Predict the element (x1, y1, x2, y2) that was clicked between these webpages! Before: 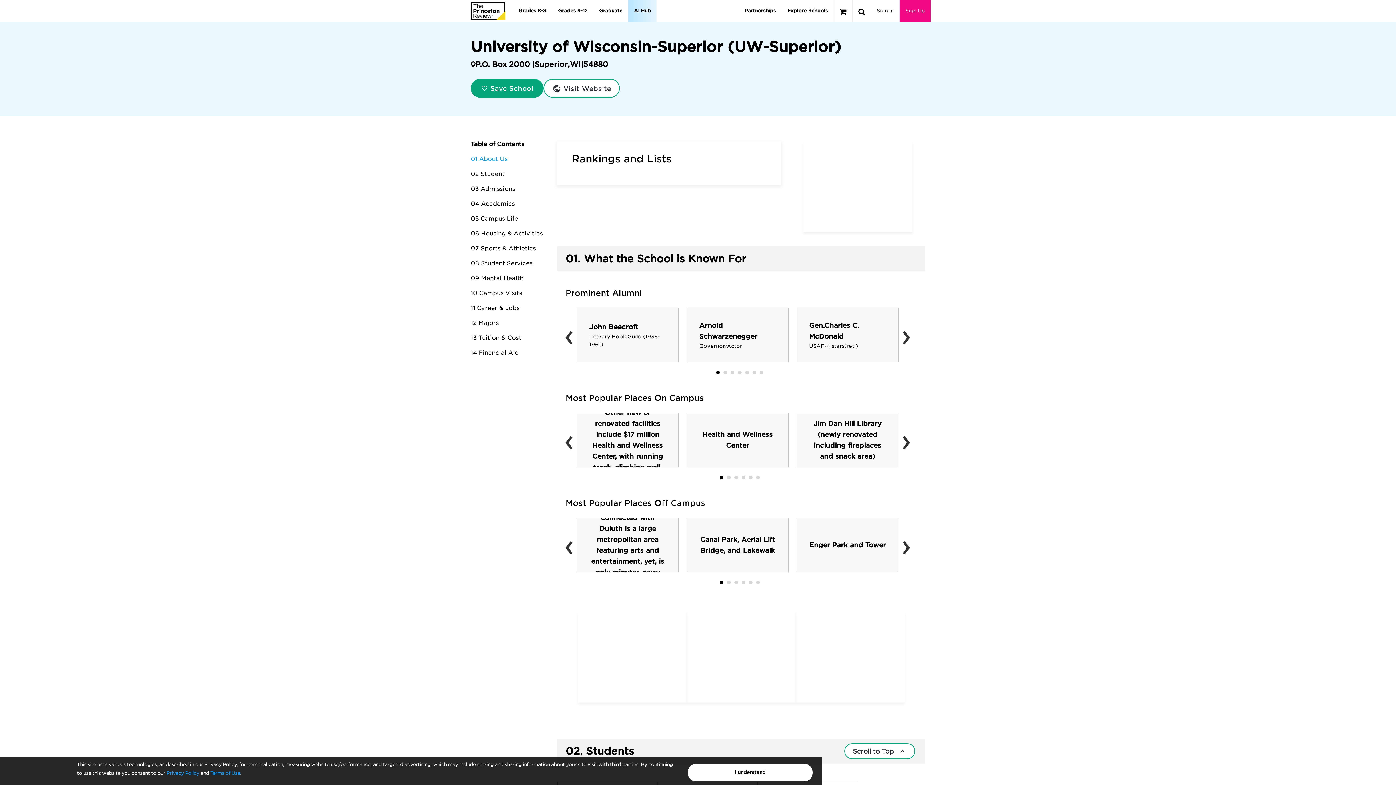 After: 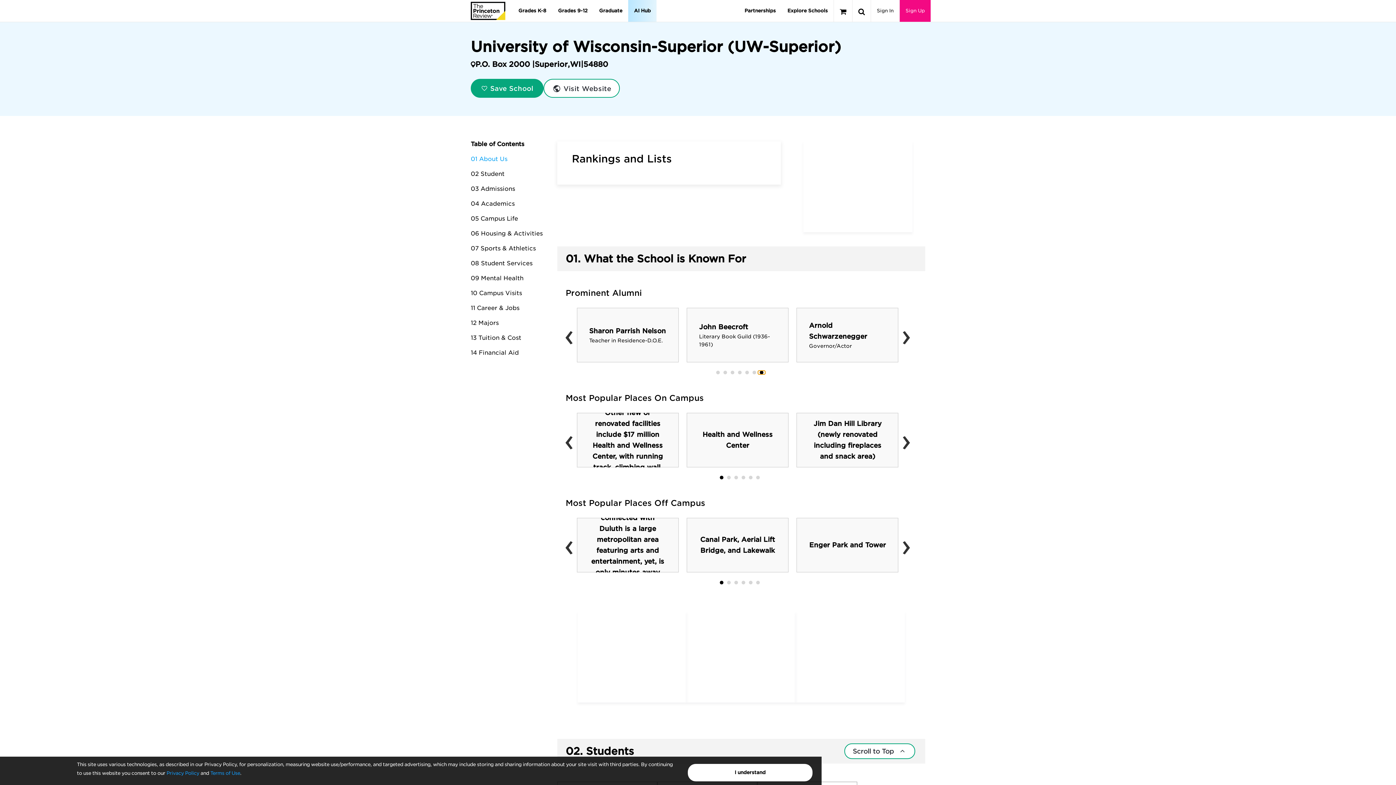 Action: bbox: (758, 370, 765, 374)